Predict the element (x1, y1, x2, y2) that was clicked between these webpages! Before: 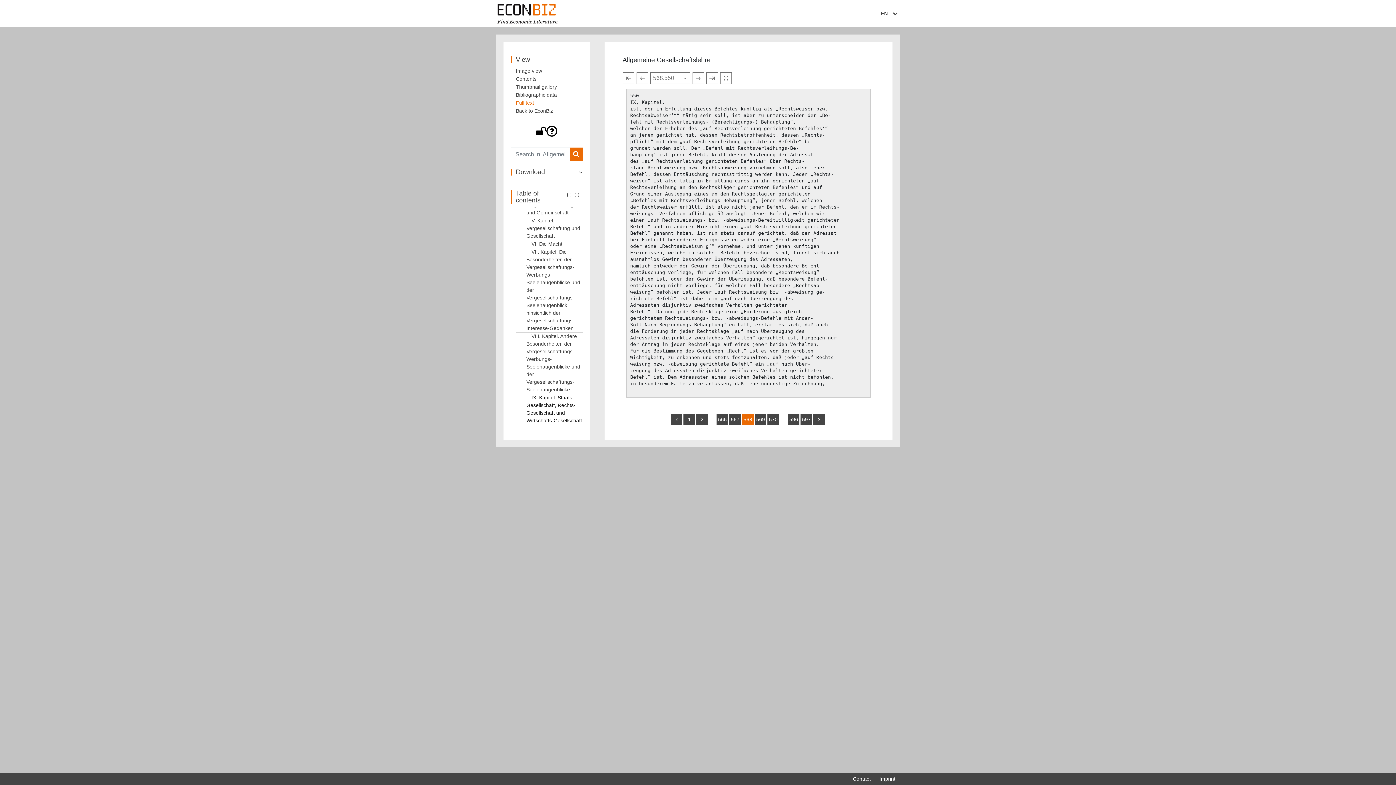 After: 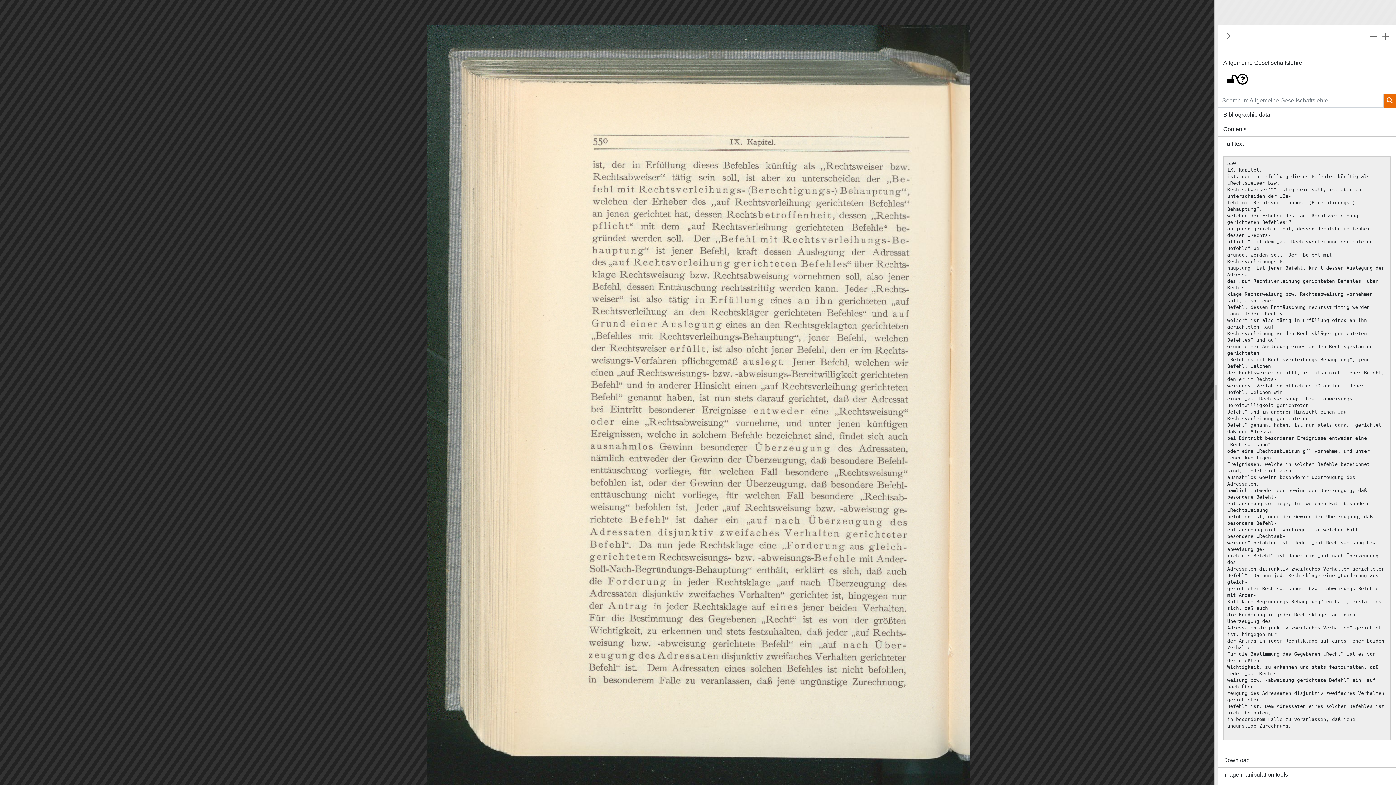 Action: bbox: (720, 72, 731, 83)